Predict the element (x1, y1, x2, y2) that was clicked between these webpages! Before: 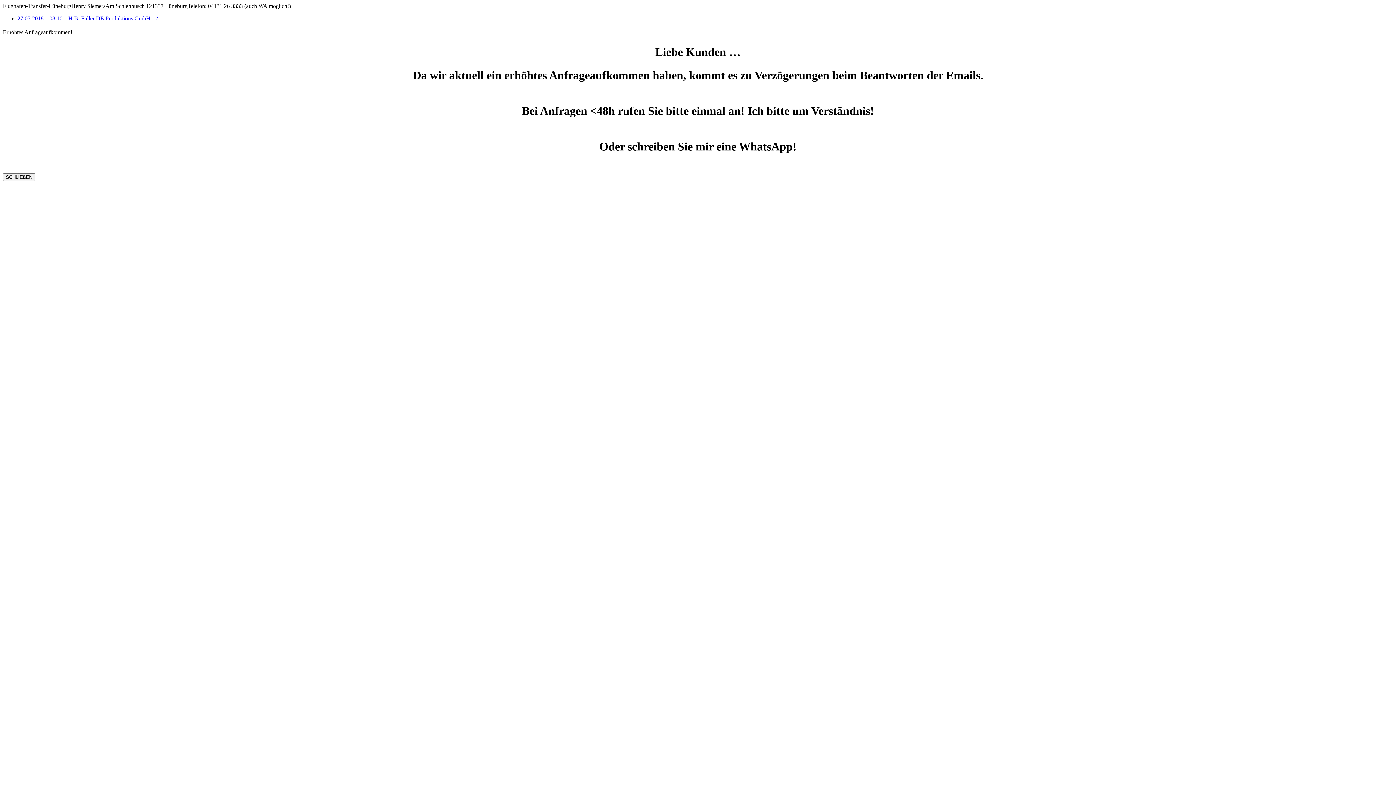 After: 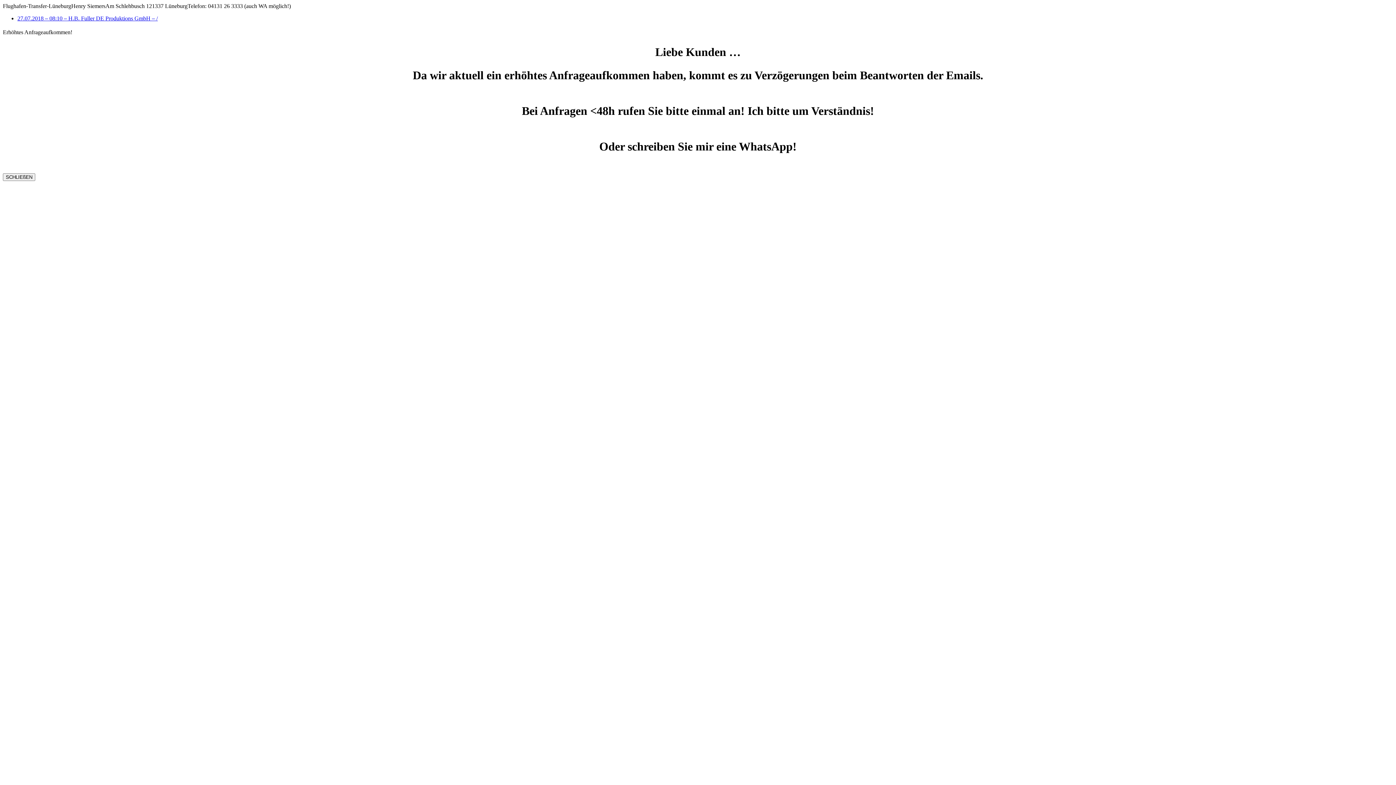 Action: label: 27.07.2018 – 08:10 – H.B. Fuller DE Produktions GmbH – / bbox: (17, 15, 157, 21)